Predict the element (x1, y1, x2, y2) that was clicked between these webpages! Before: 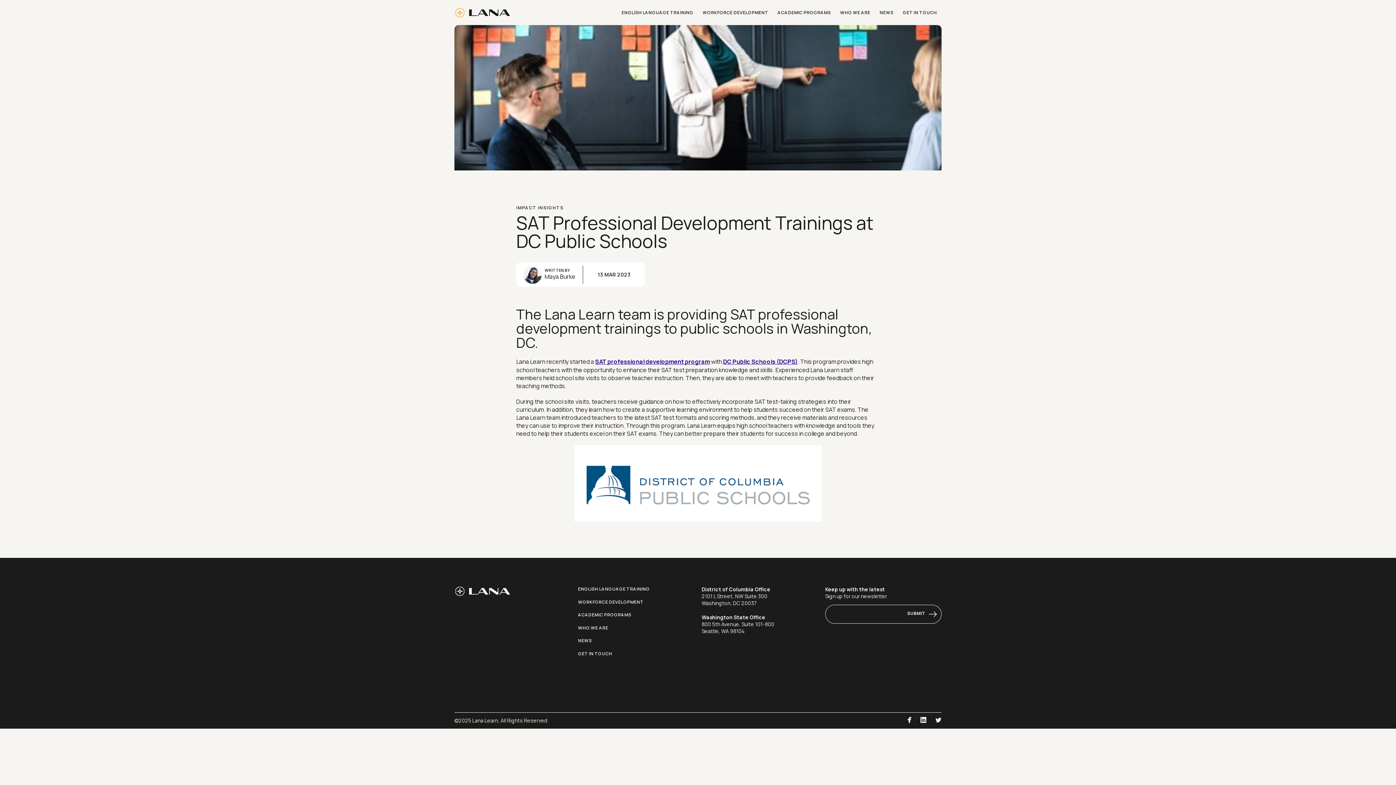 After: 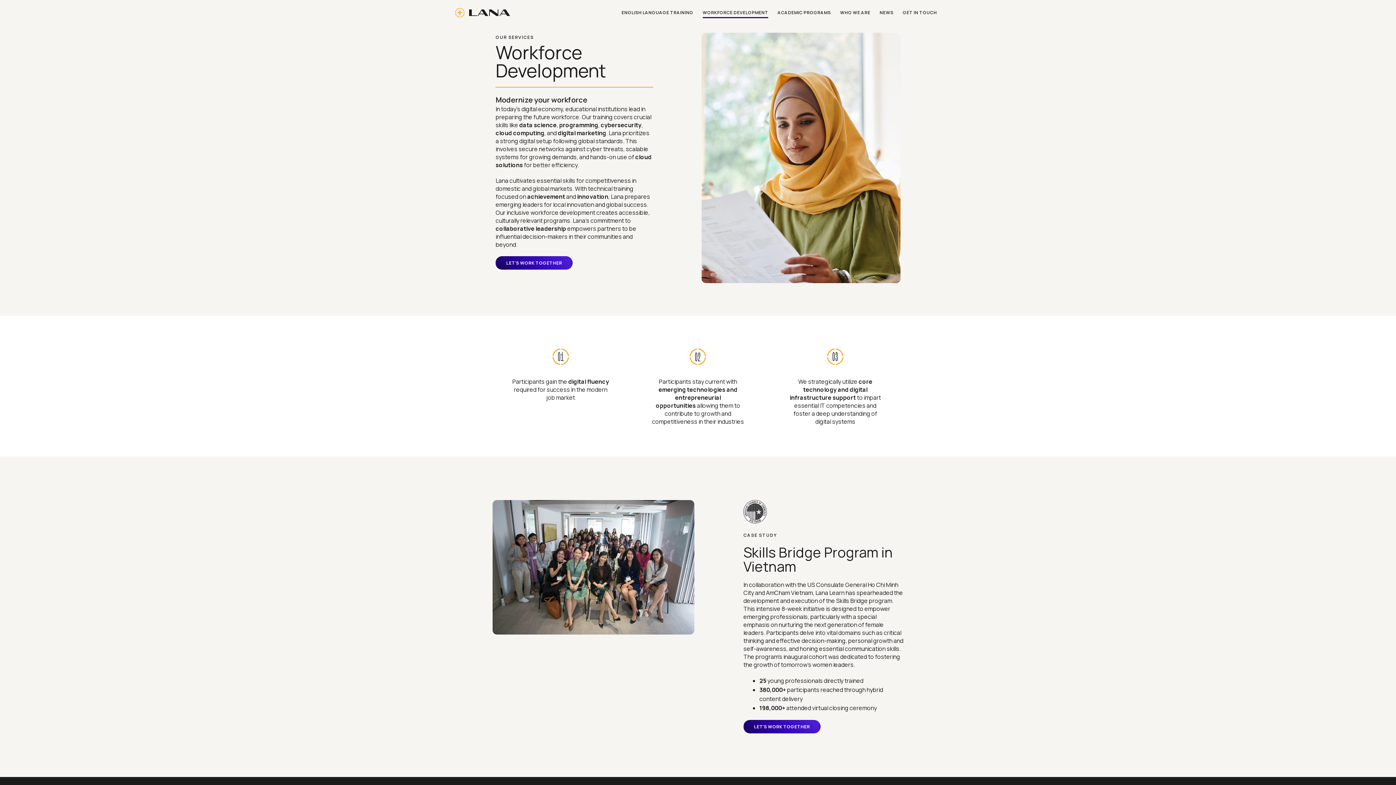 Action: bbox: (578, 599, 694, 605) label: WORKFORCE DEVELOPMENT